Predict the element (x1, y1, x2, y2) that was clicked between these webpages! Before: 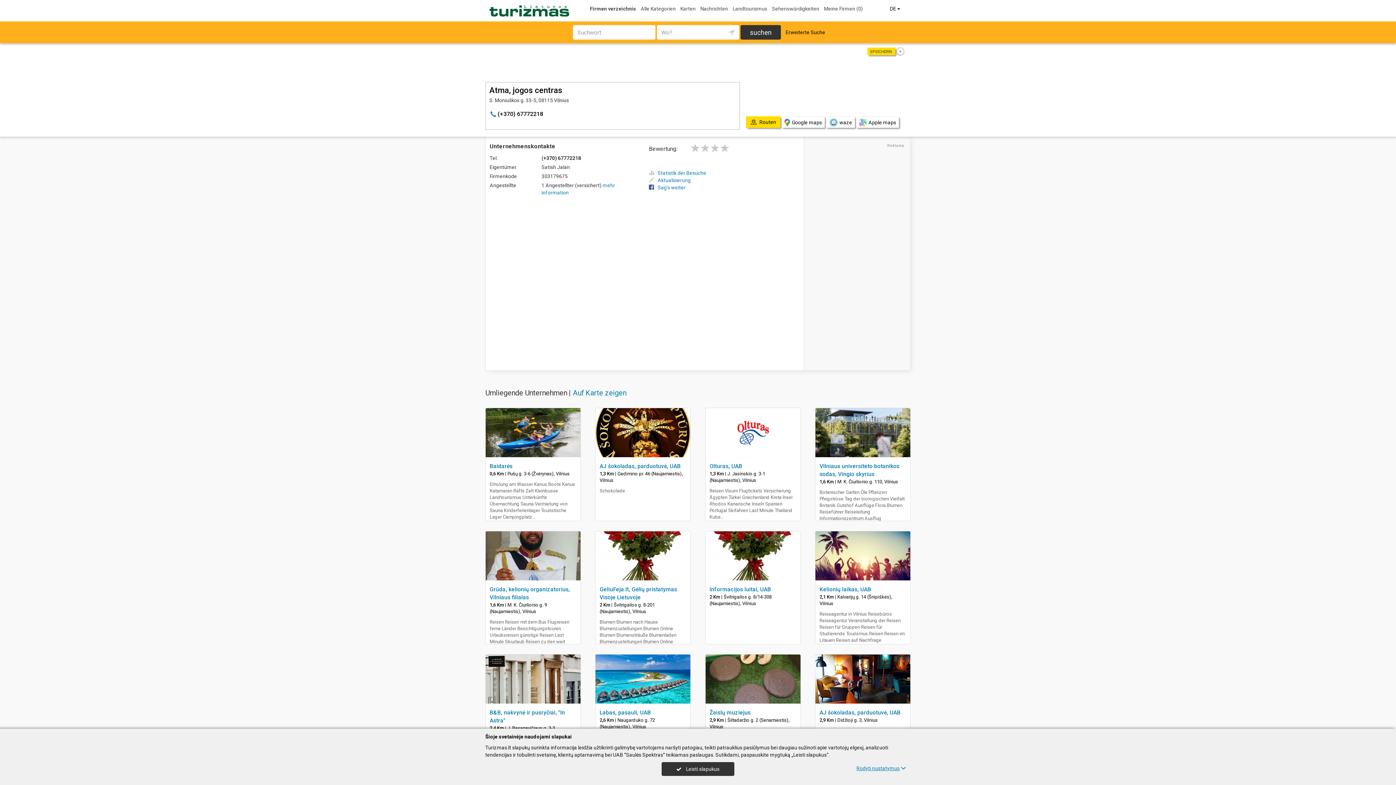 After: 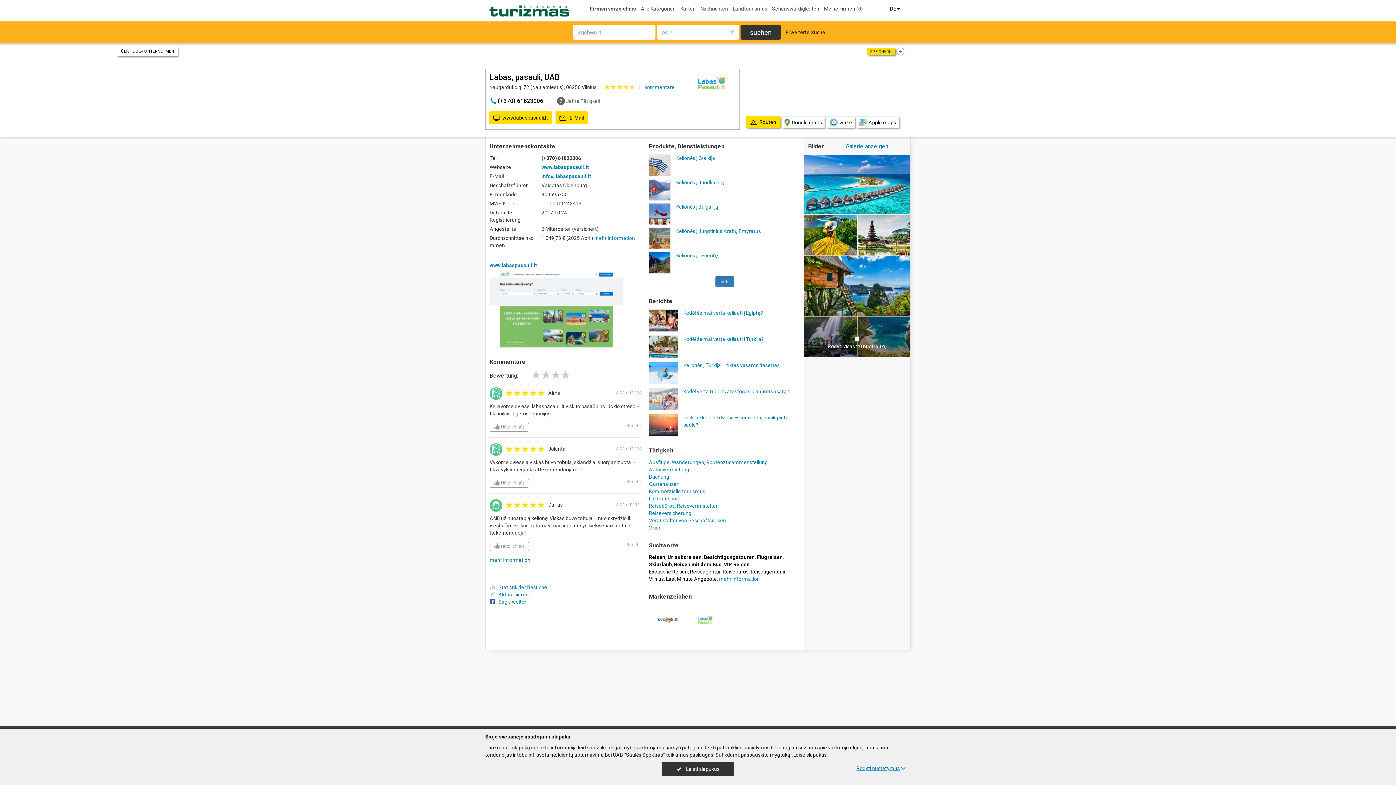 Action: bbox: (599, 709, 651, 716) label: Labas, pasauli, UAB